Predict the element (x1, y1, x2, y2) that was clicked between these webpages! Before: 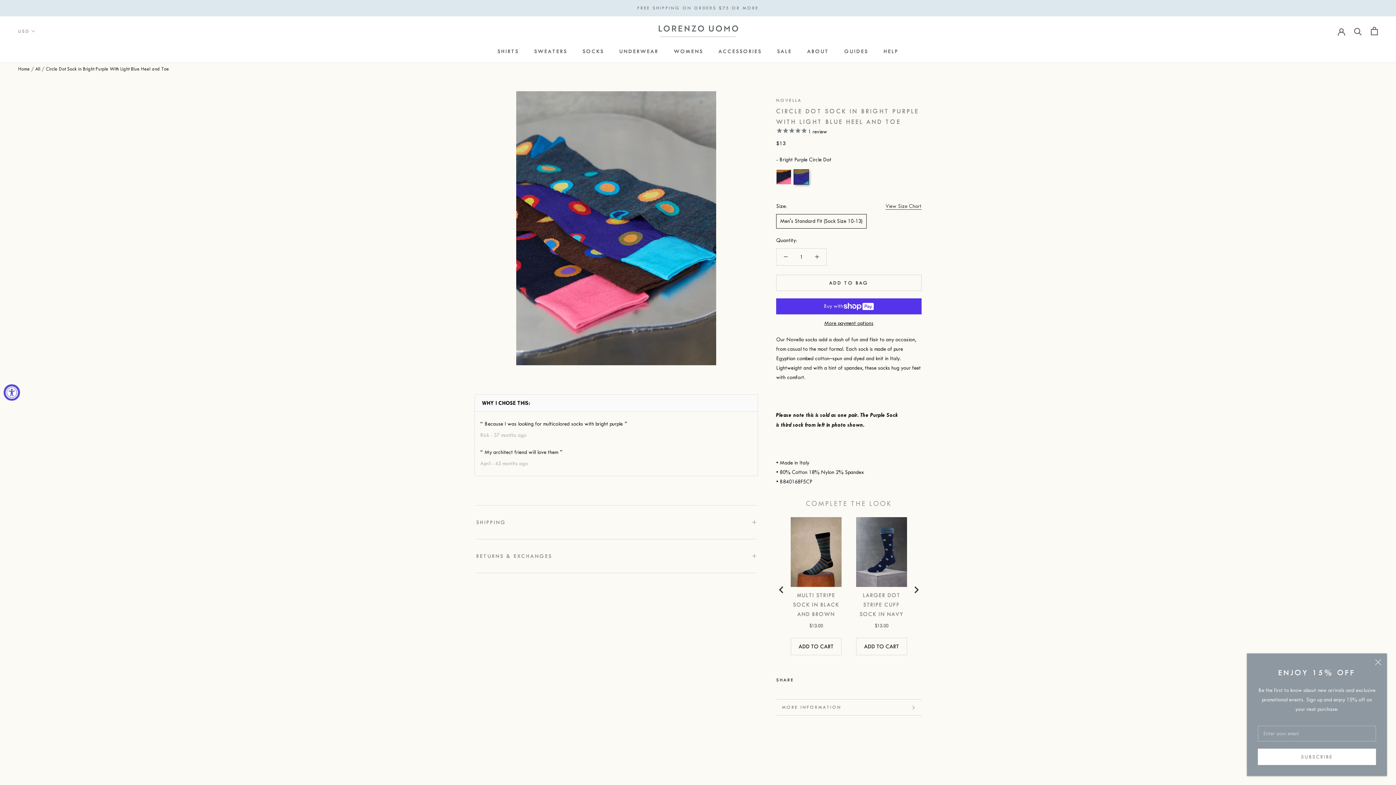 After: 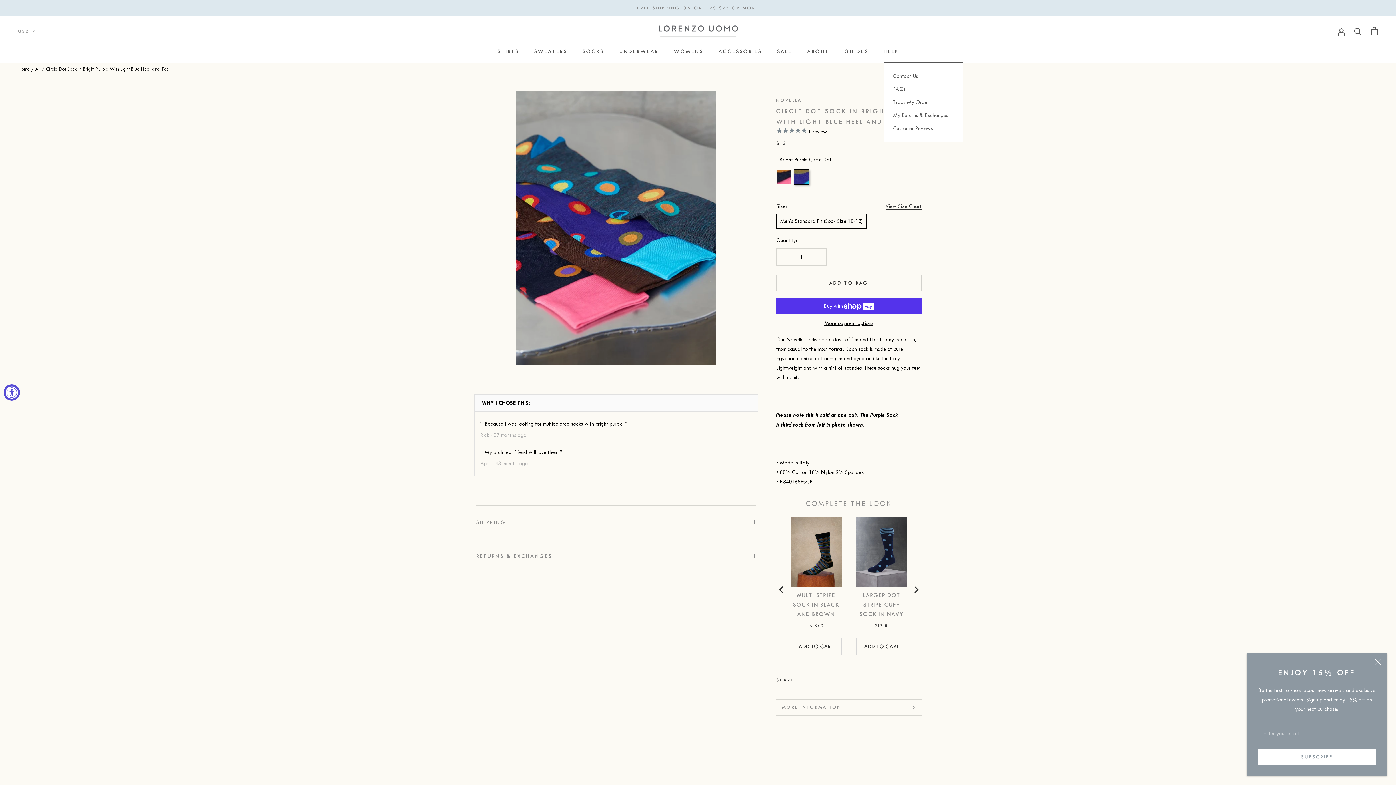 Action: bbox: (883, 48, 898, 54) label: HELP